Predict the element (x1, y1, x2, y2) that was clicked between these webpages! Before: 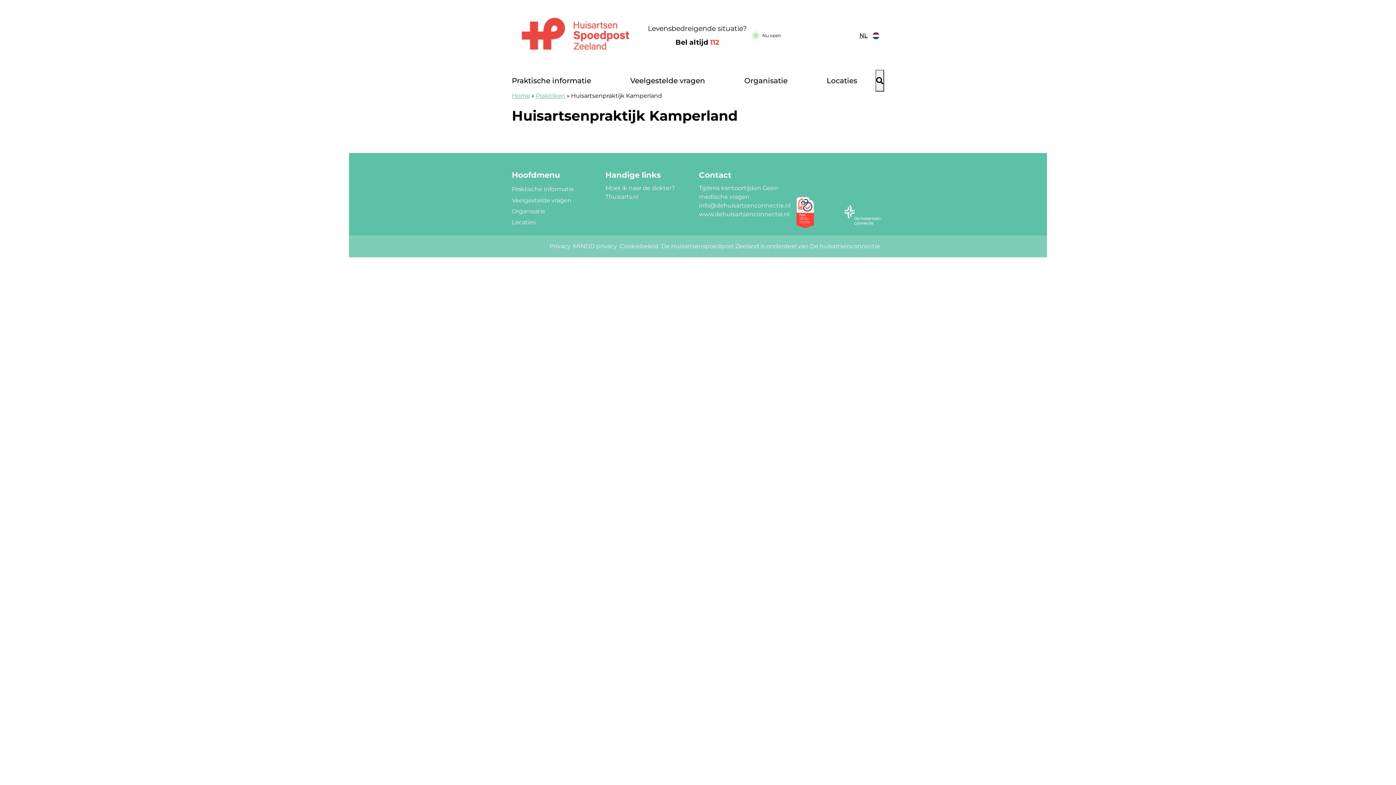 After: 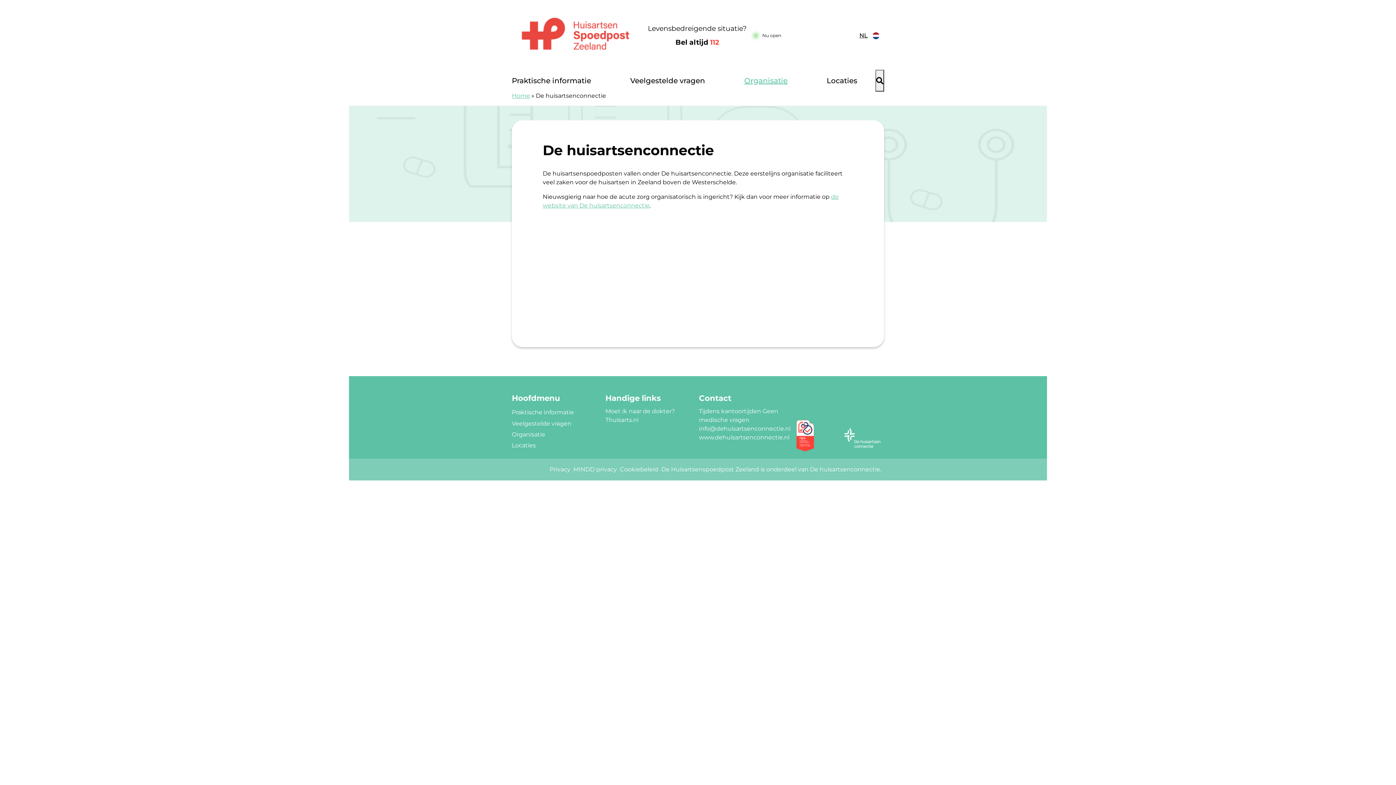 Action: bbox: (512, 207, 545, 214) label: Organisatie